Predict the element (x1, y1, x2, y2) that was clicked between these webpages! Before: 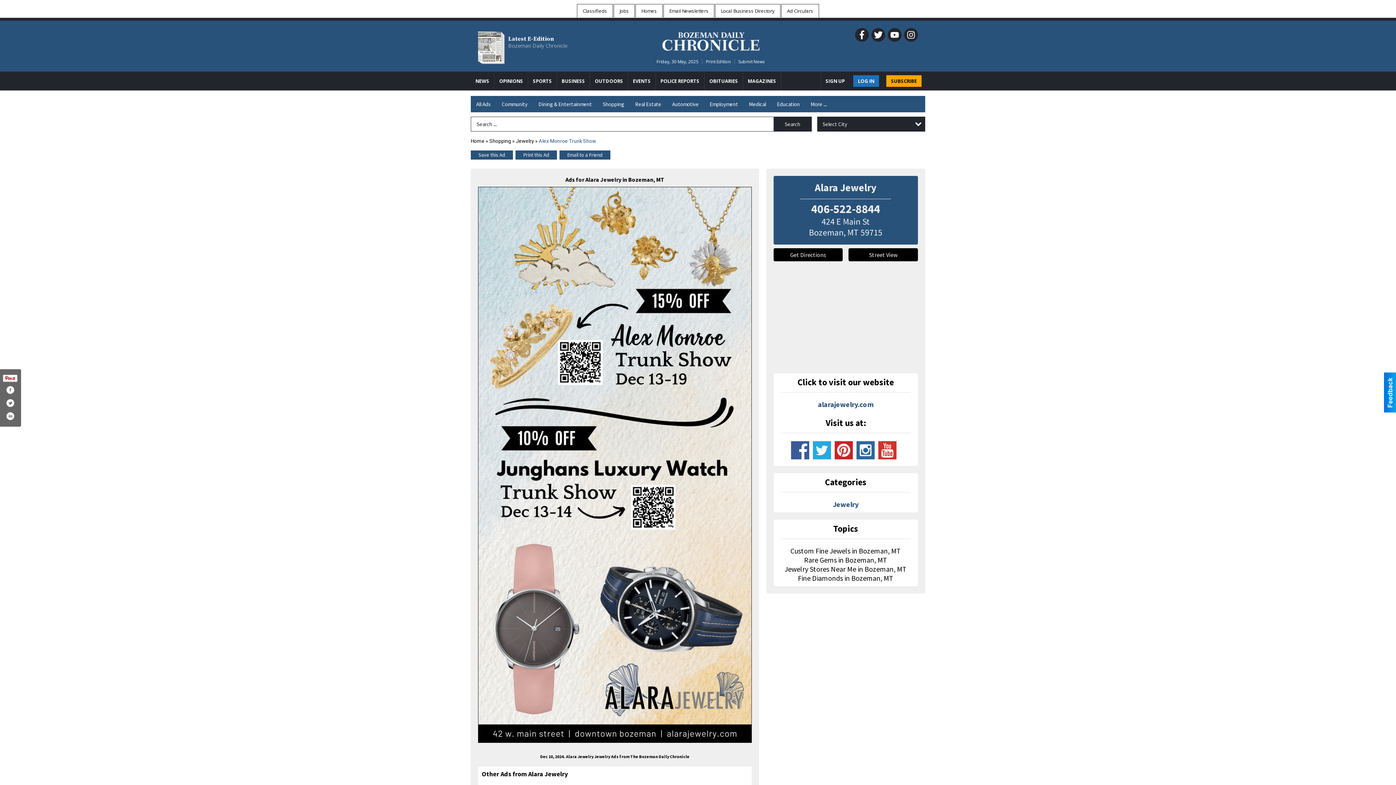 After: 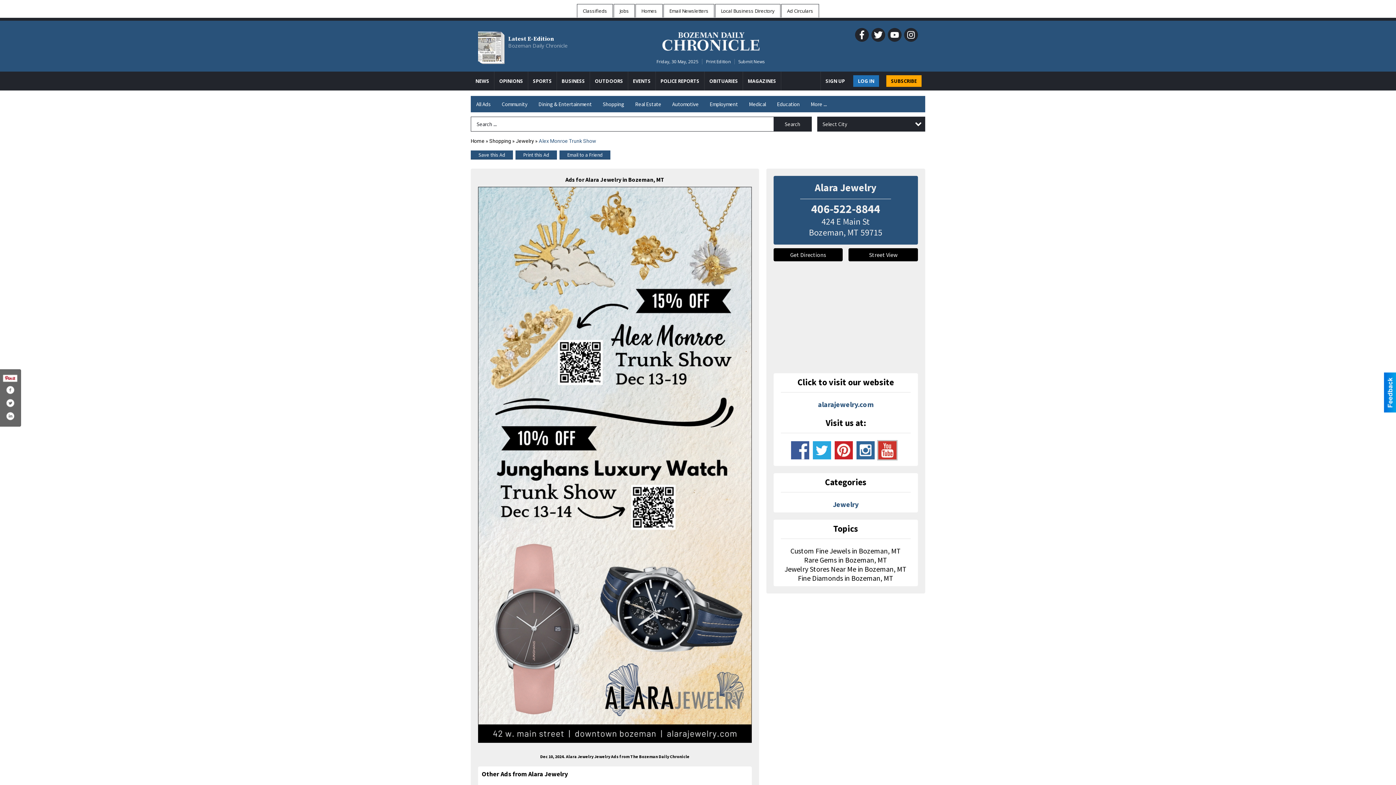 Action: bbox: (878, 441, 896, 459) label: www.youtube.com/user/alarajewelry